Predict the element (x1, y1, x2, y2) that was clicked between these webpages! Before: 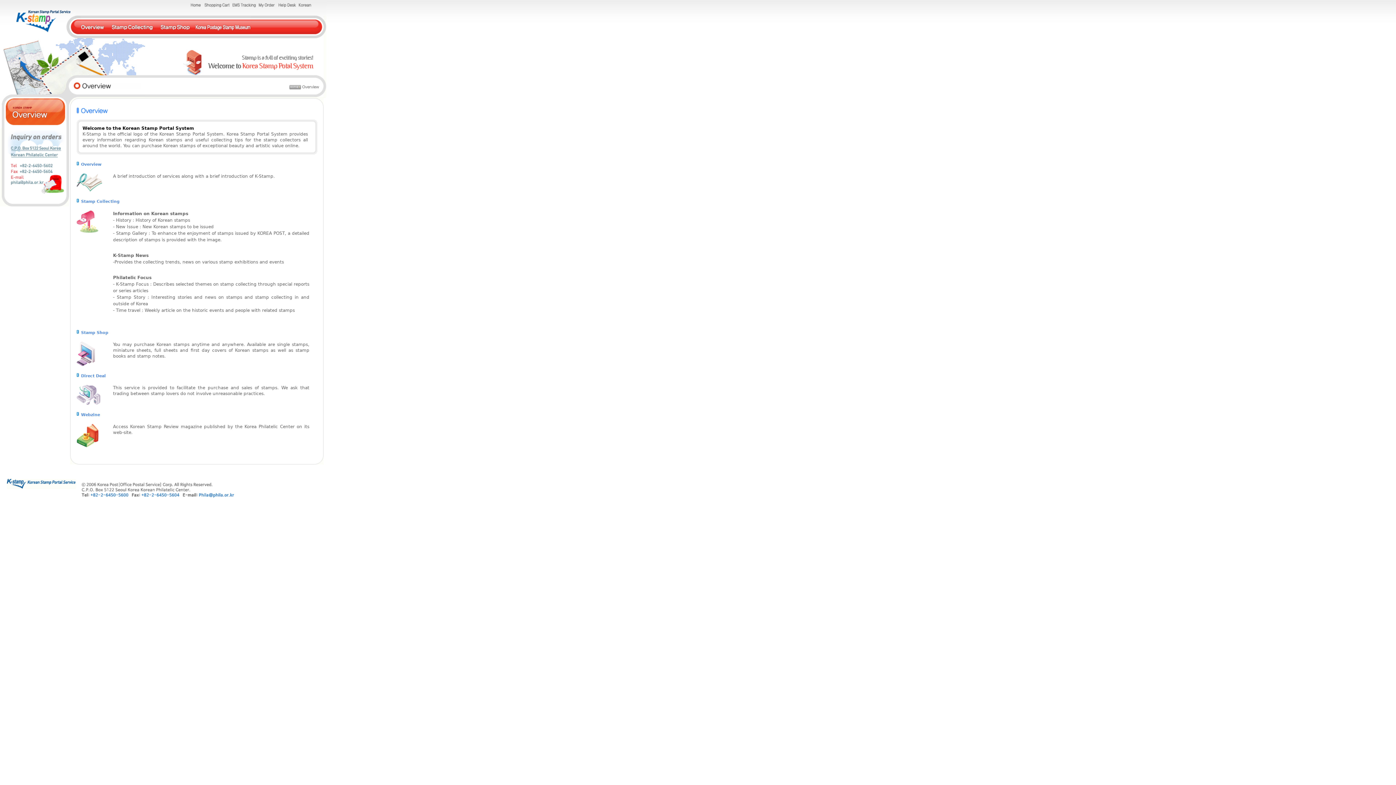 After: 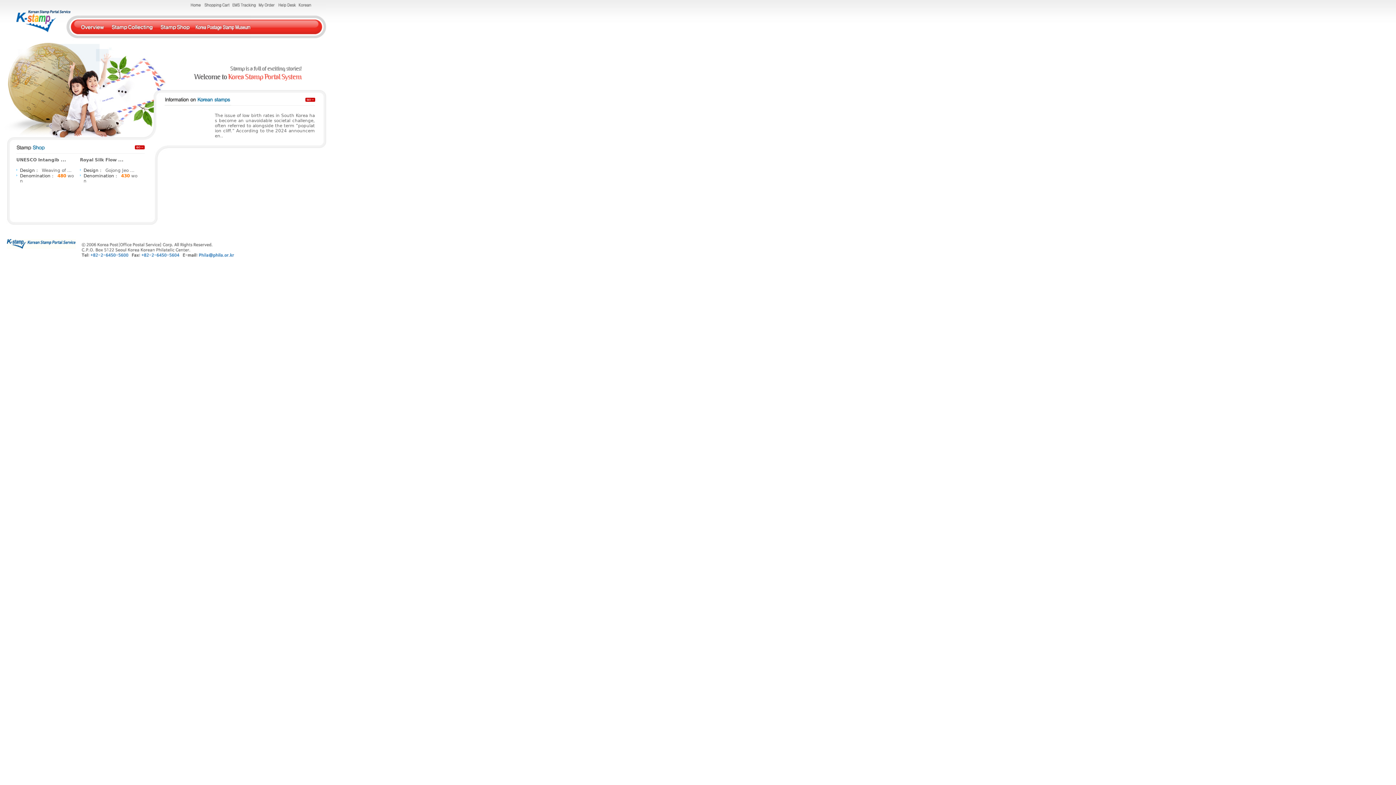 Action: bbox: (189, 3, 200, 8)